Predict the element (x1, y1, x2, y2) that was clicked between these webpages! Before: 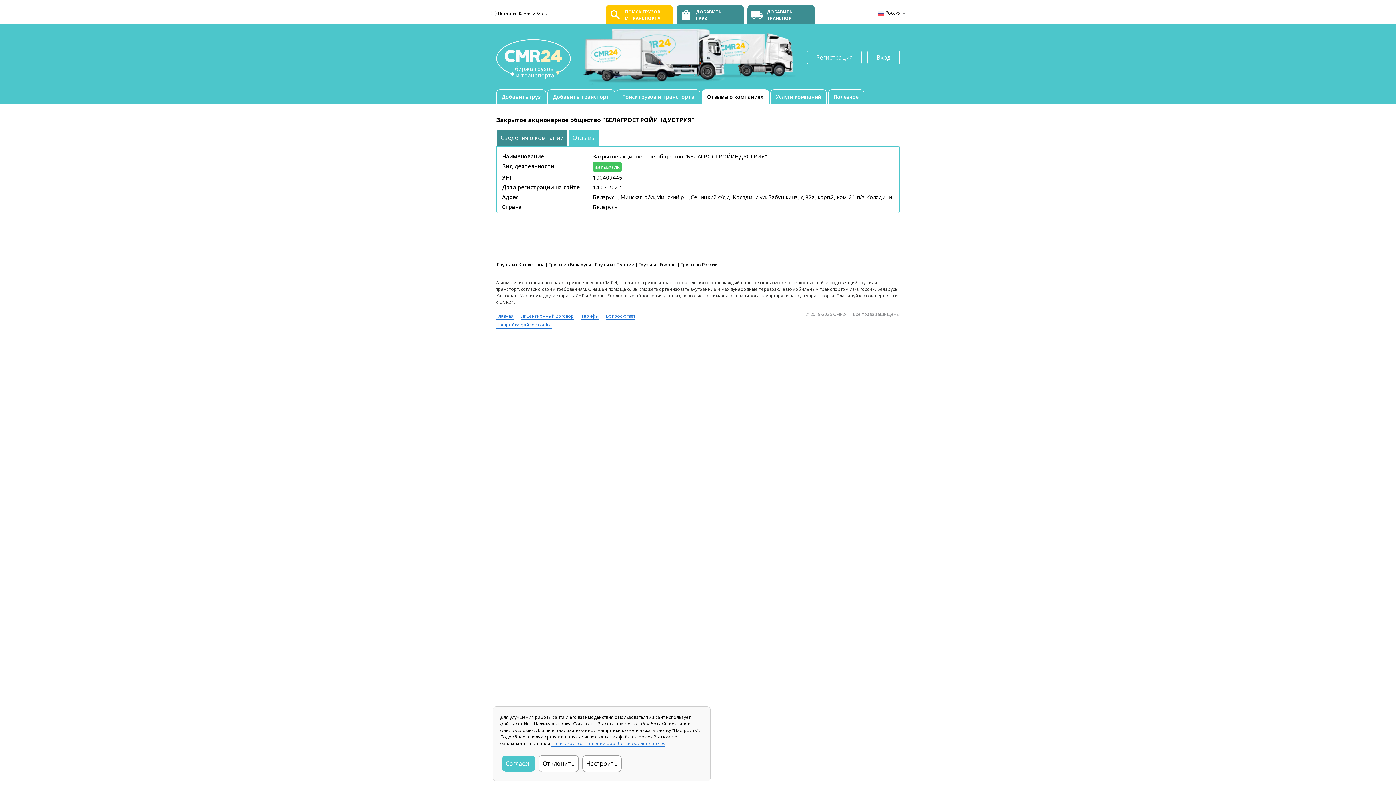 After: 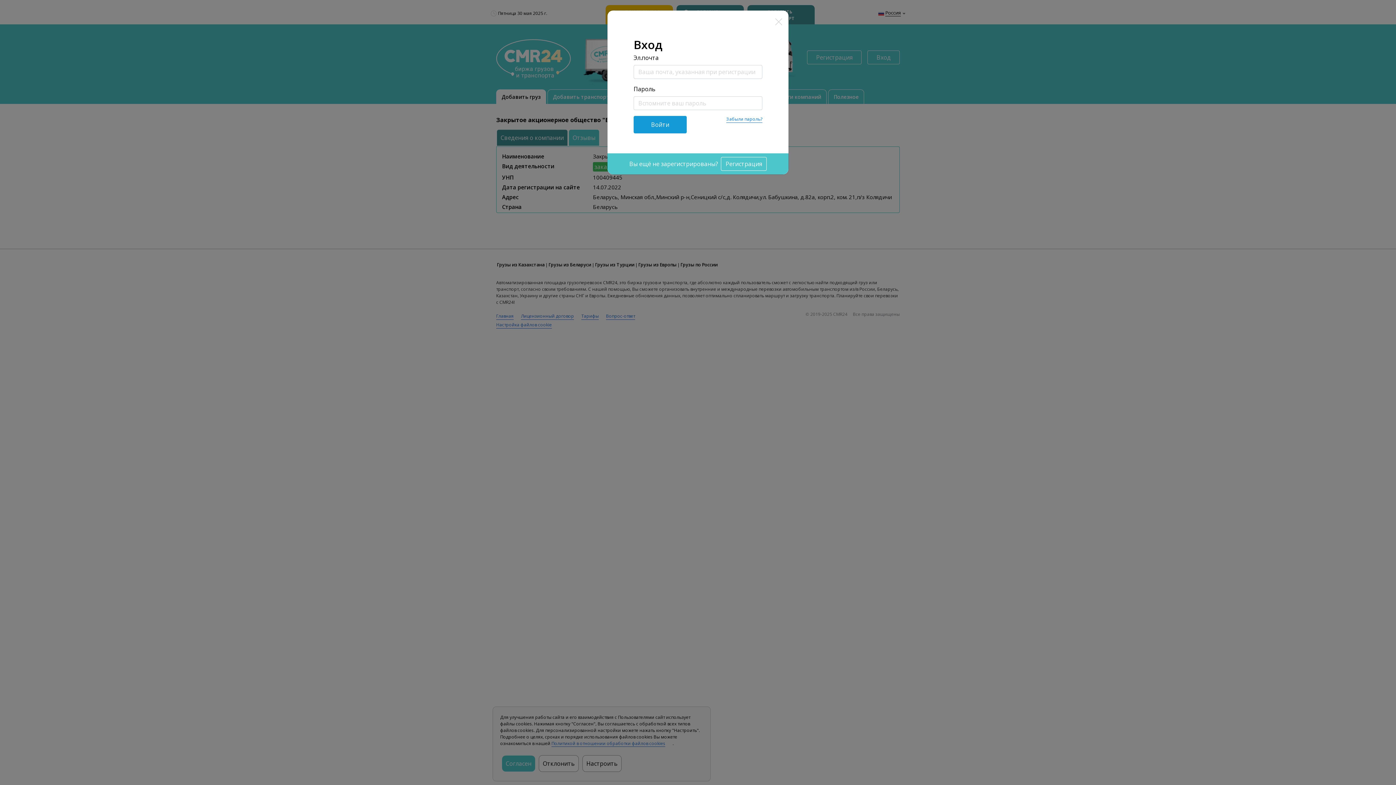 Action: bbox: (496, 89, 546, 104) label: Добавить груз